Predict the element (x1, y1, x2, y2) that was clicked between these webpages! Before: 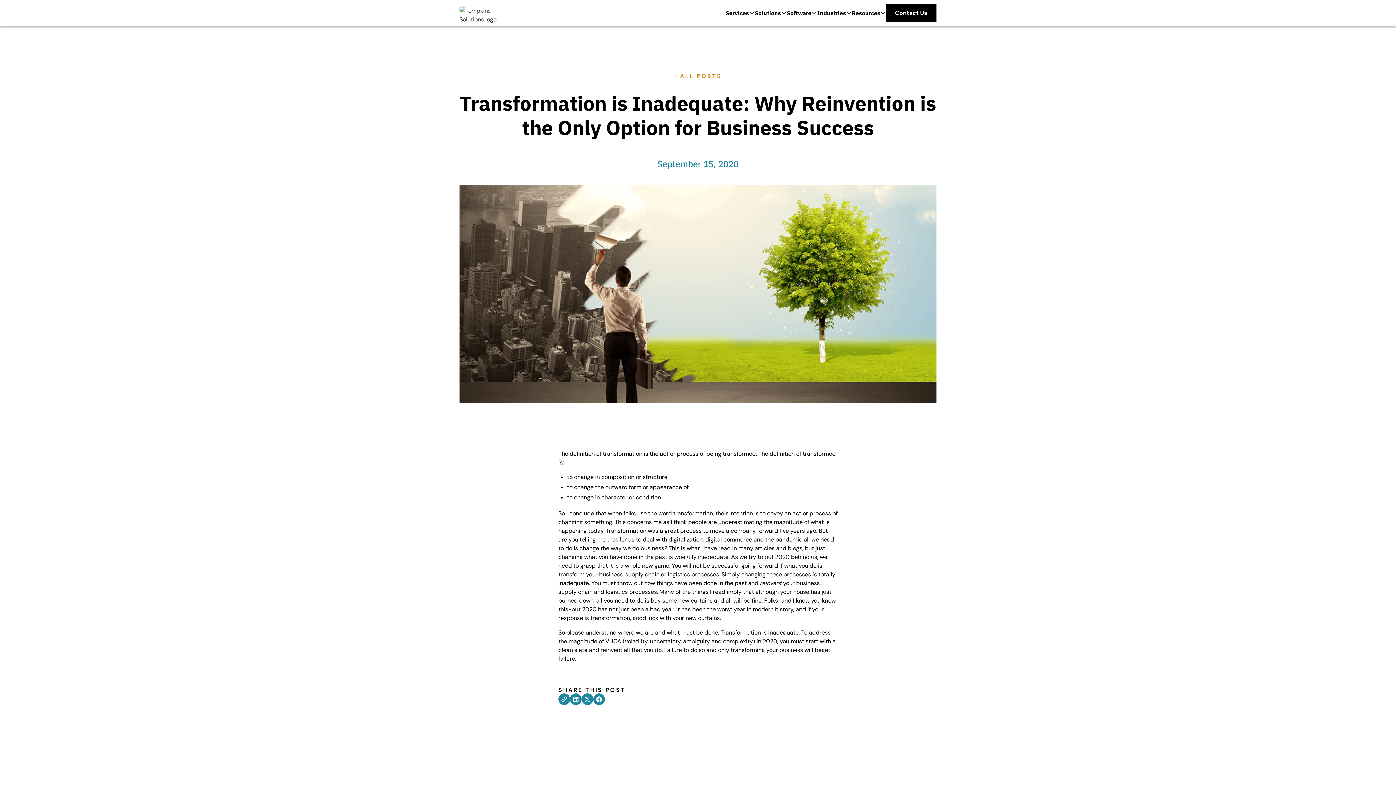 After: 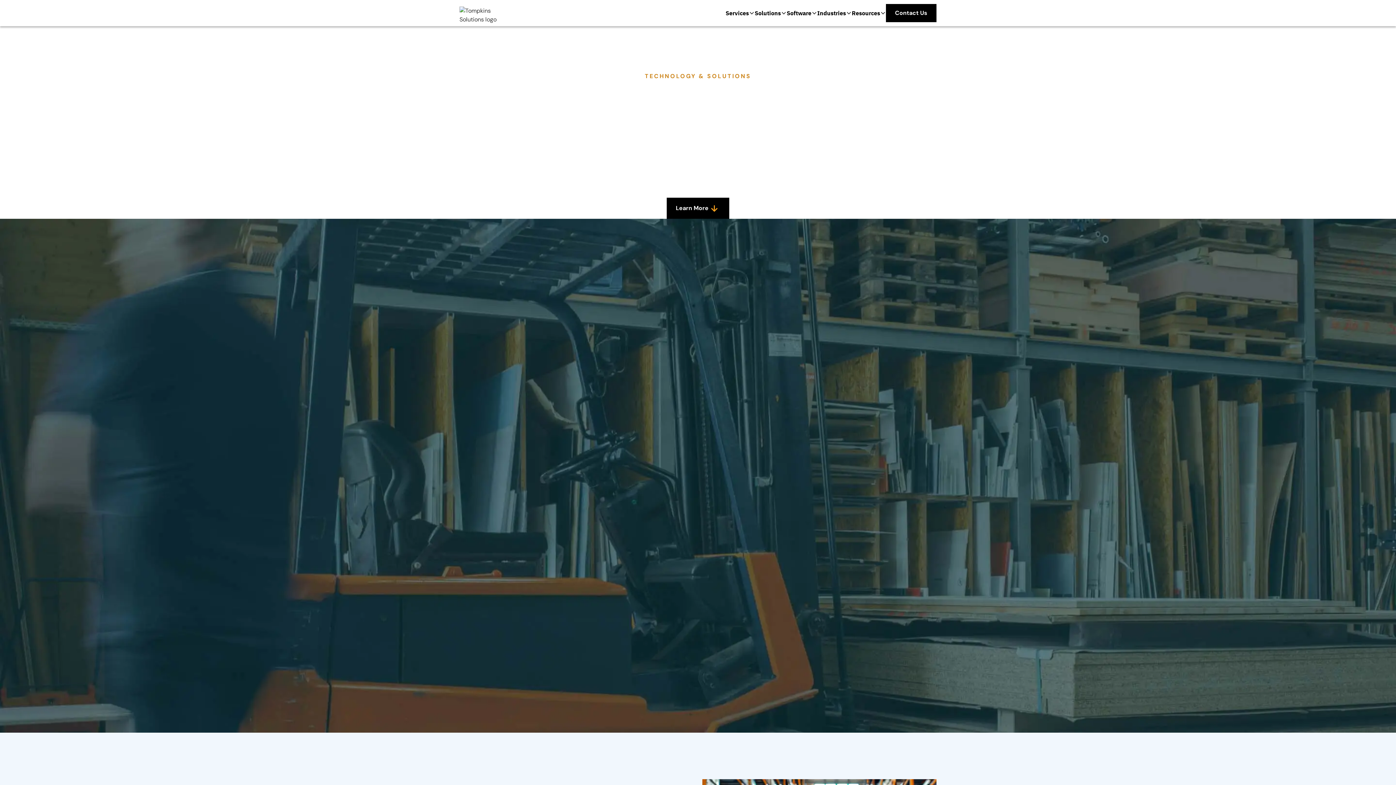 Action: label: Solutions bbox: (754, 1, 786, 24)